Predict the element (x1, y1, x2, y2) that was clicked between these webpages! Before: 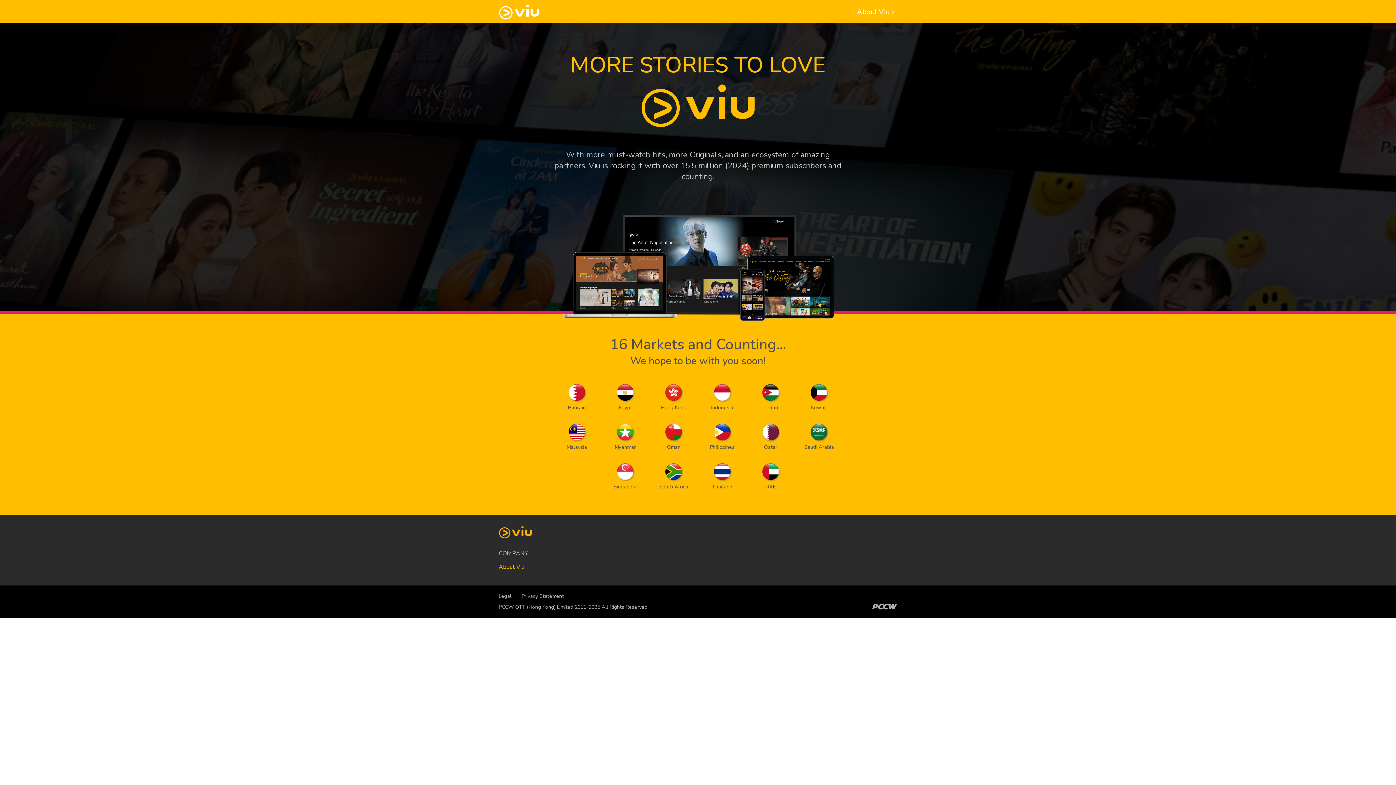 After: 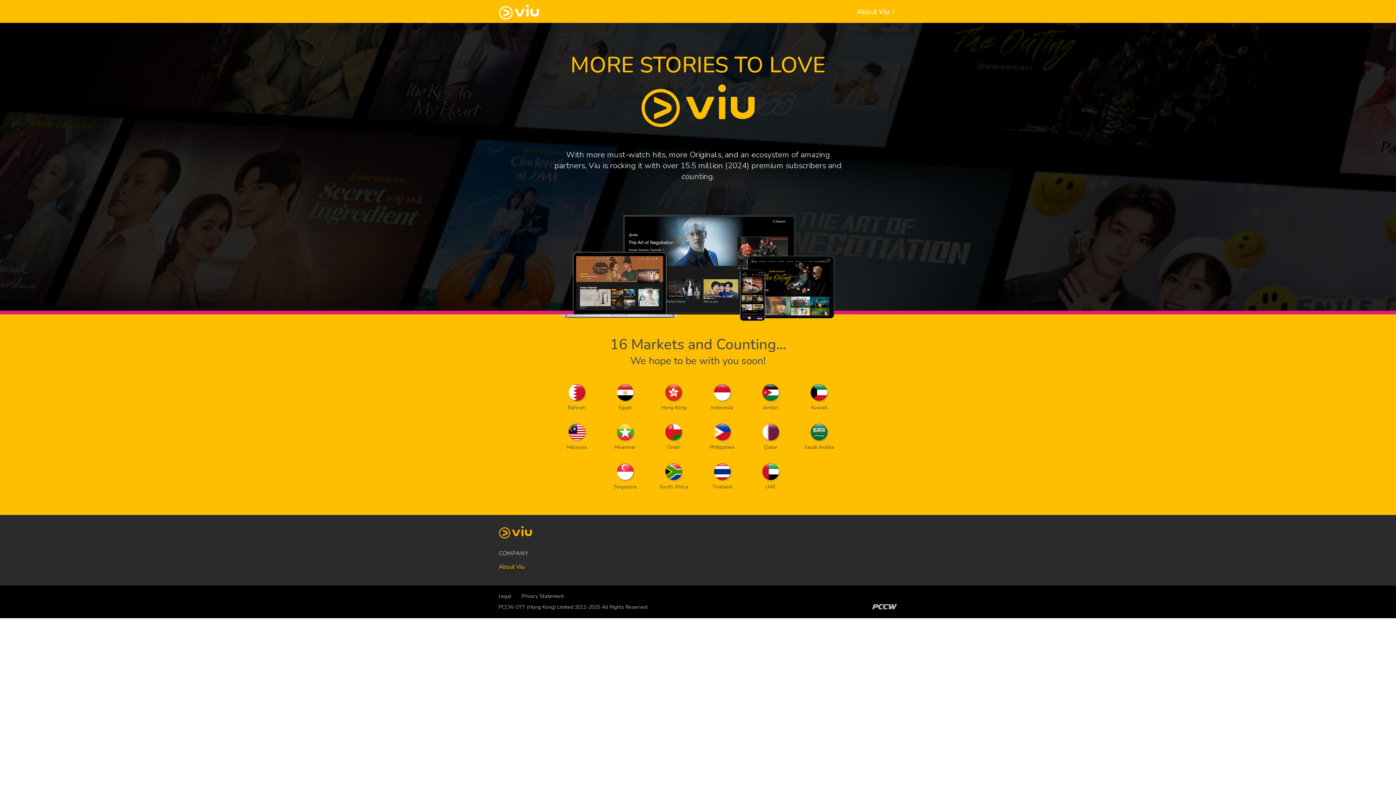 Action: label: Privacy Statement bbox: (521, 593, 564, 600)